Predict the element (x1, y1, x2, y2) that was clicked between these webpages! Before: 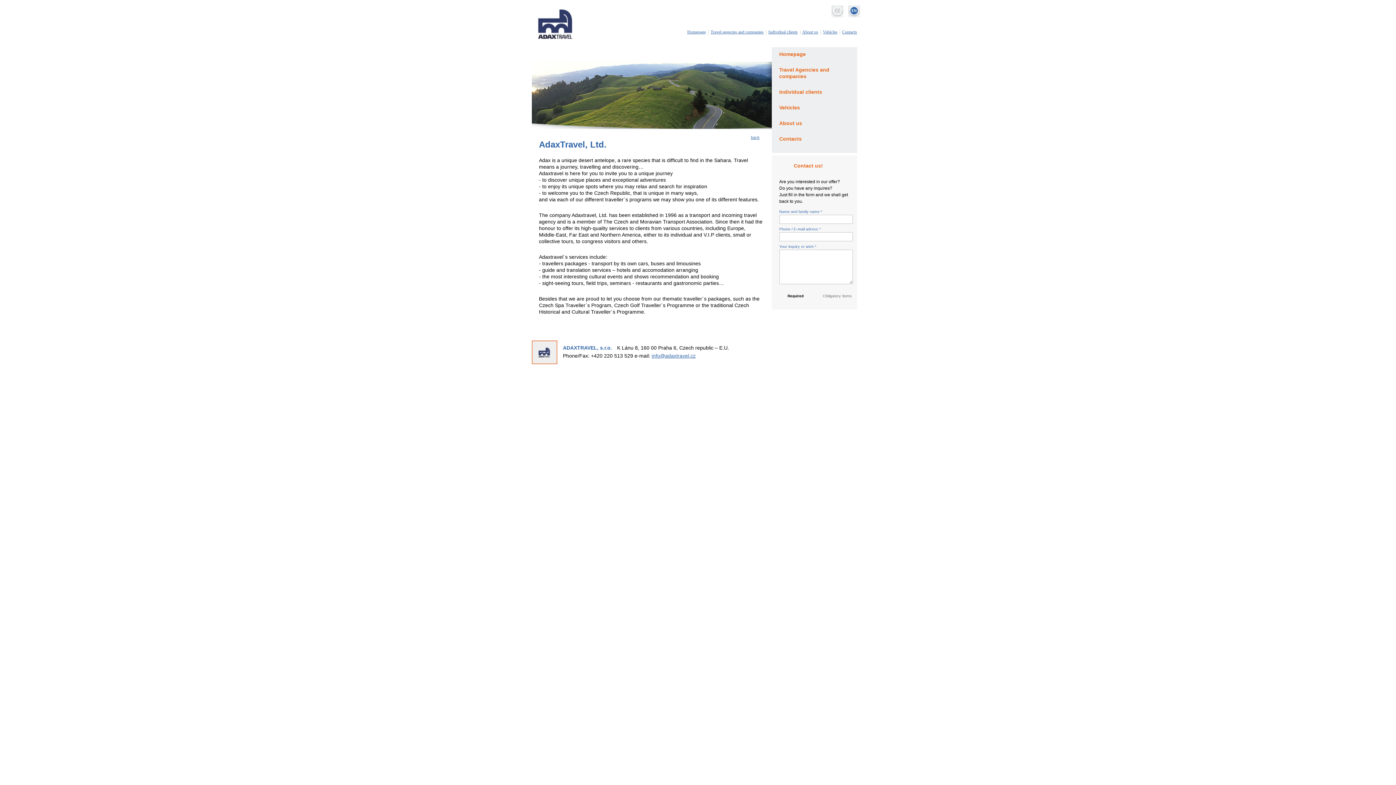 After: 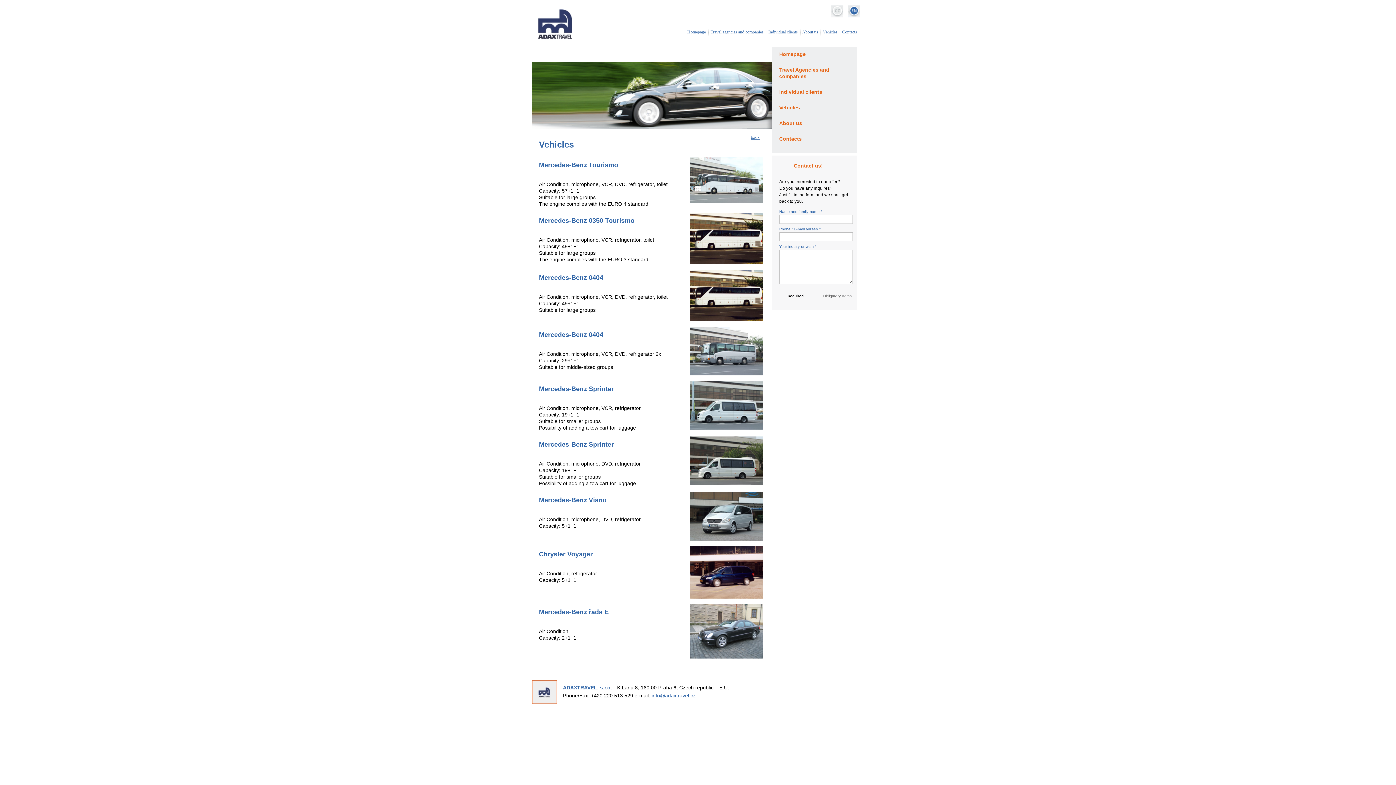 Action: label: Vehicles bbox: (771, 102, 857, 114)